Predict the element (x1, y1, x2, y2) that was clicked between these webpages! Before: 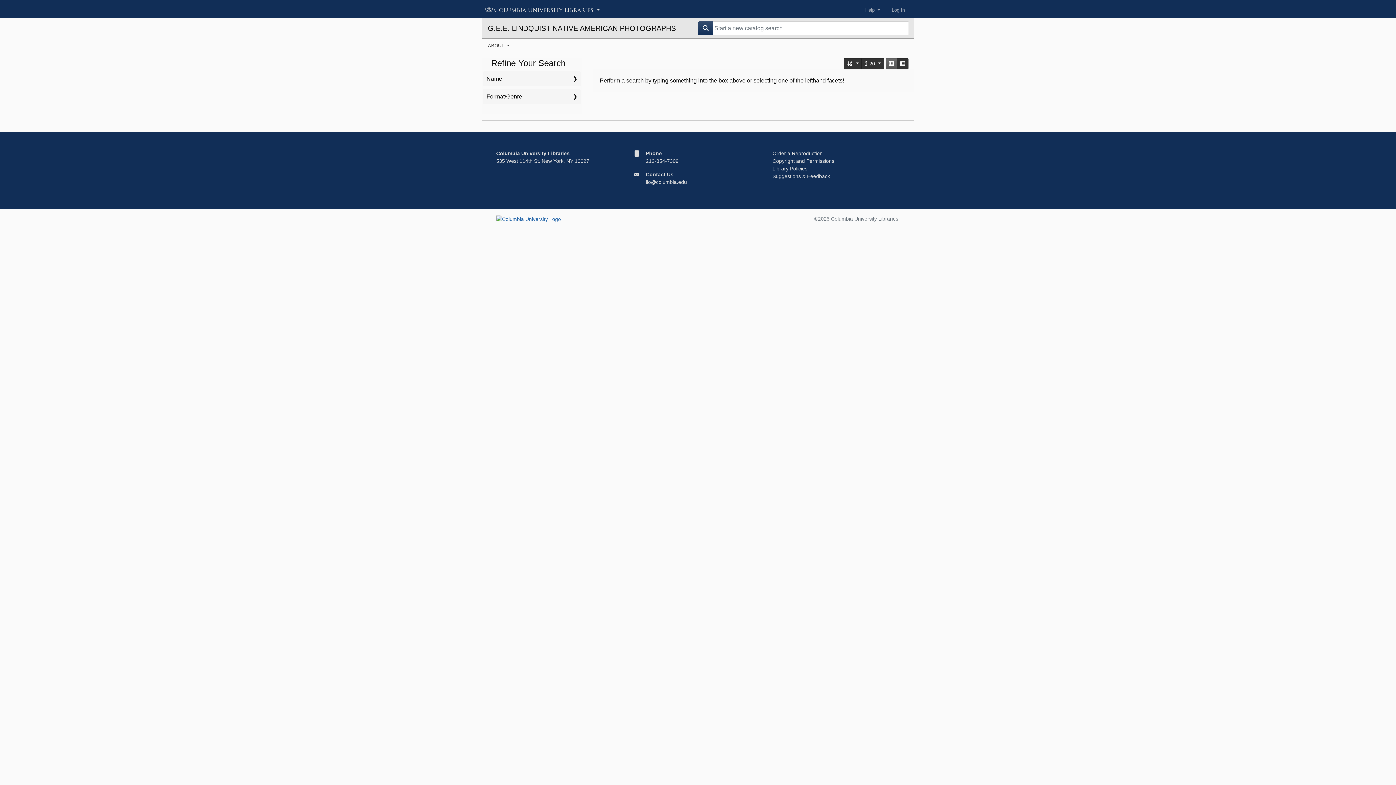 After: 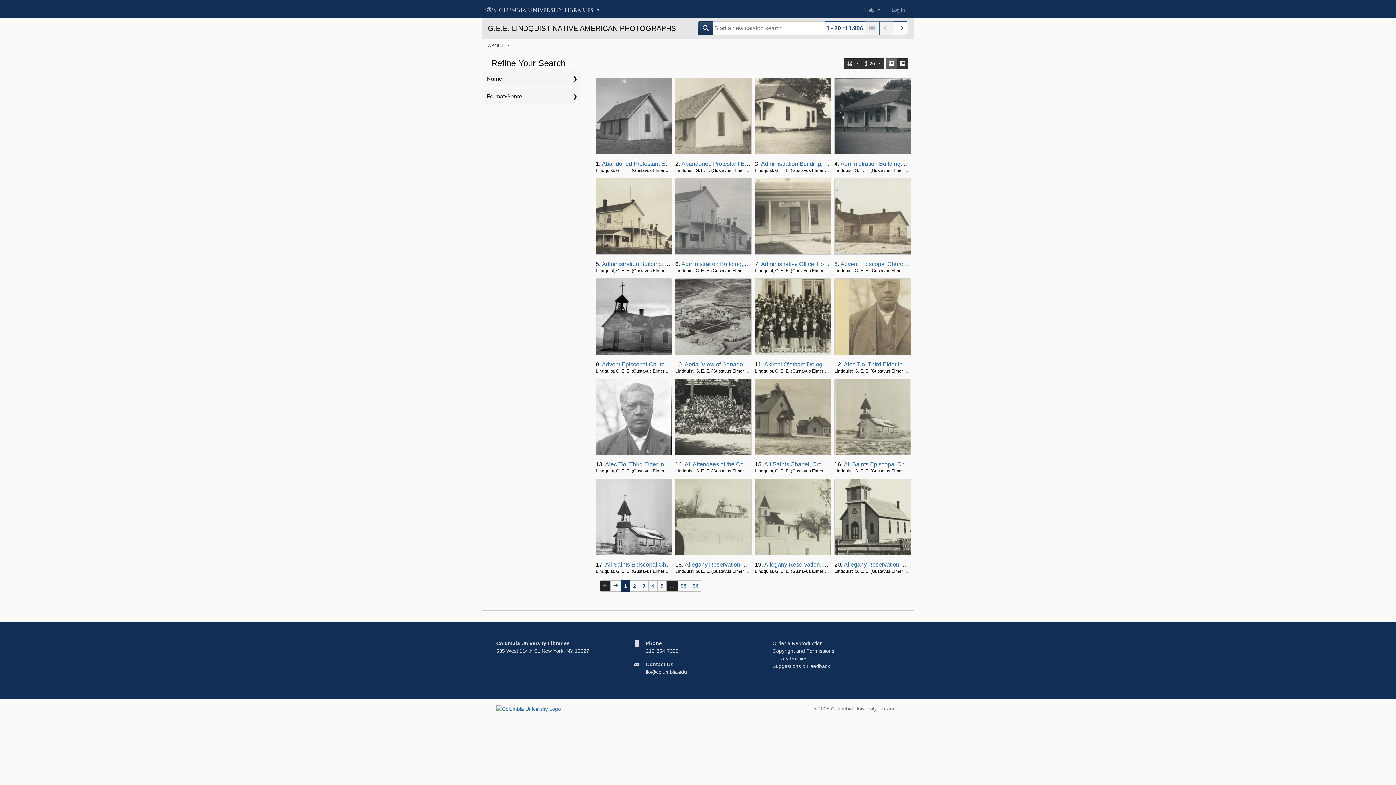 Action: bbox: (698, 21, 713, 35)